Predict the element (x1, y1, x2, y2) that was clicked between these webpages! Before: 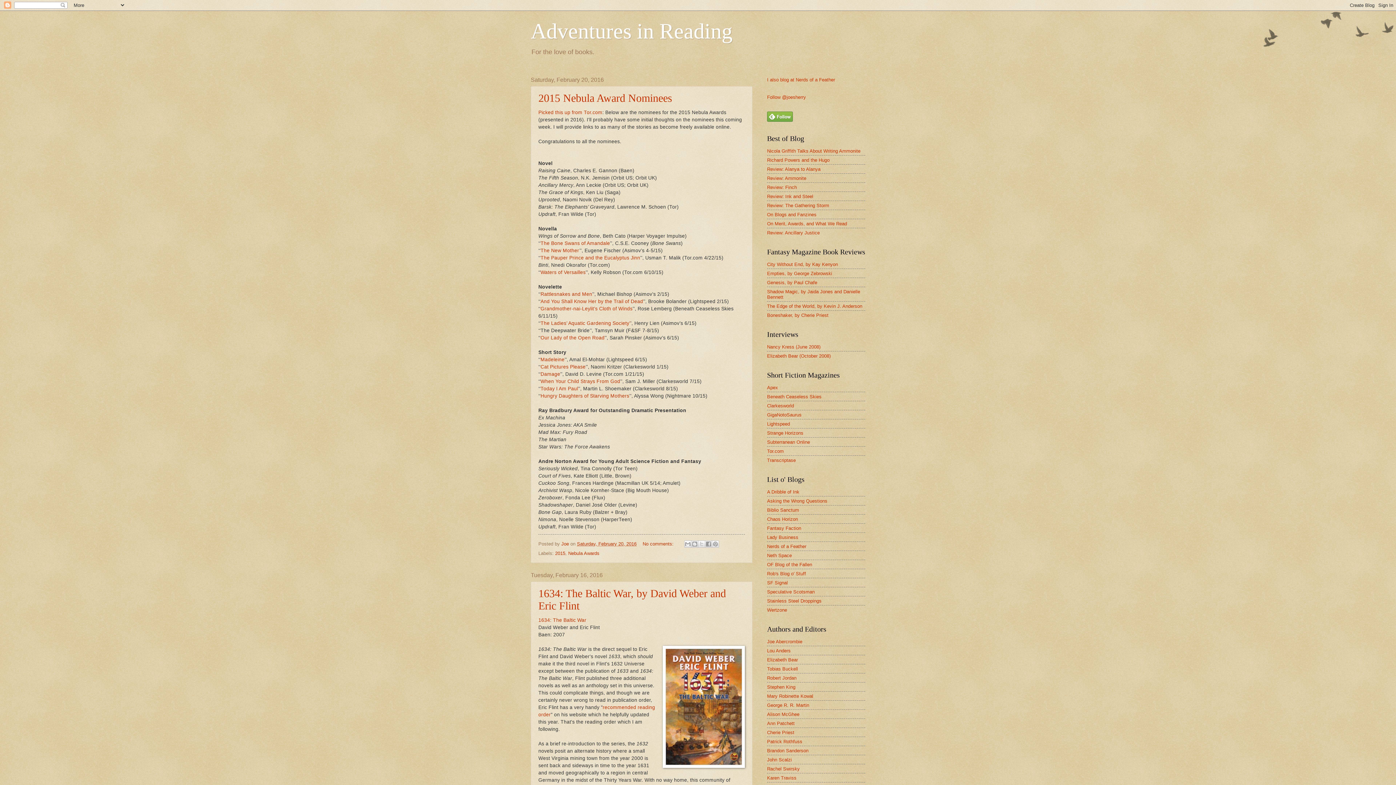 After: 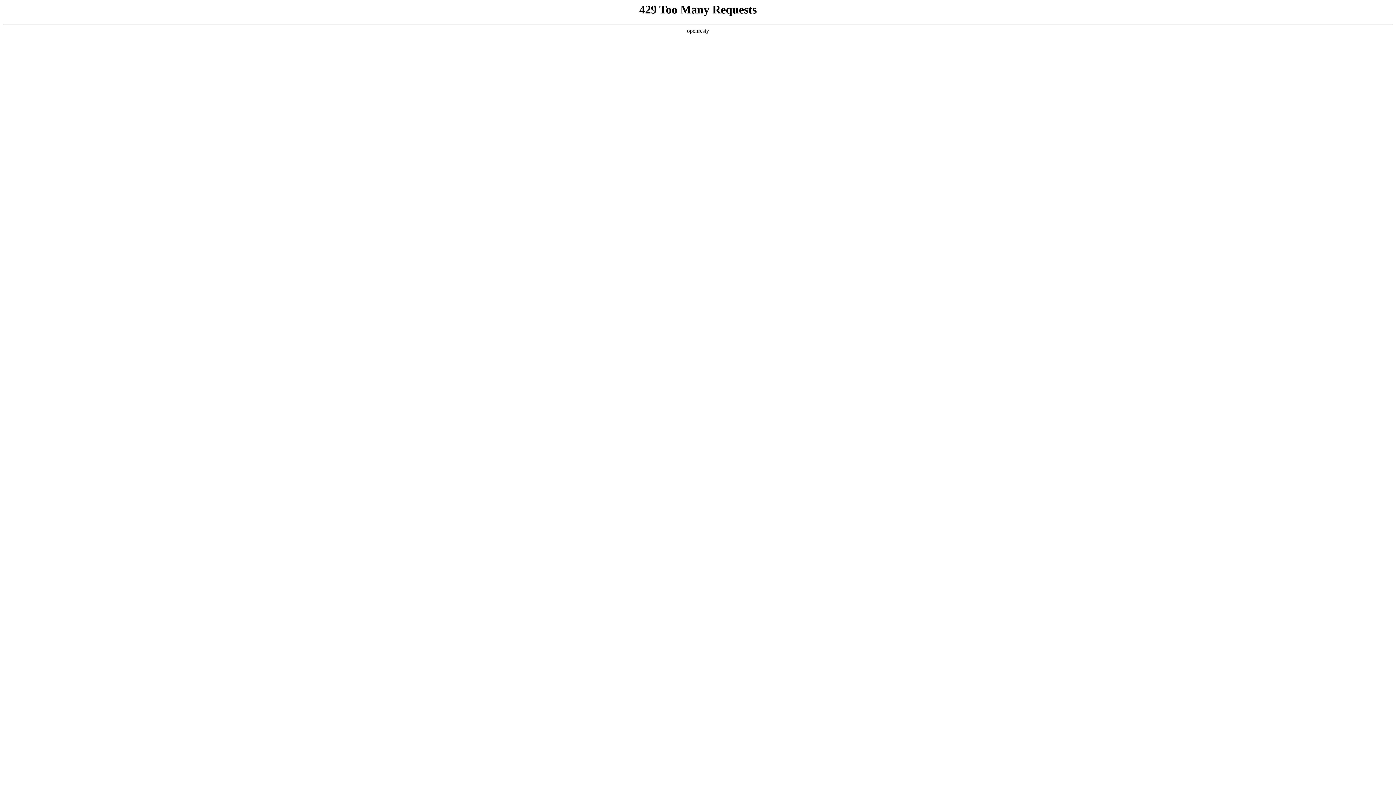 Action: label: Boneshaker, by Cherie Priest bbox: (767, 312, 828, 318)